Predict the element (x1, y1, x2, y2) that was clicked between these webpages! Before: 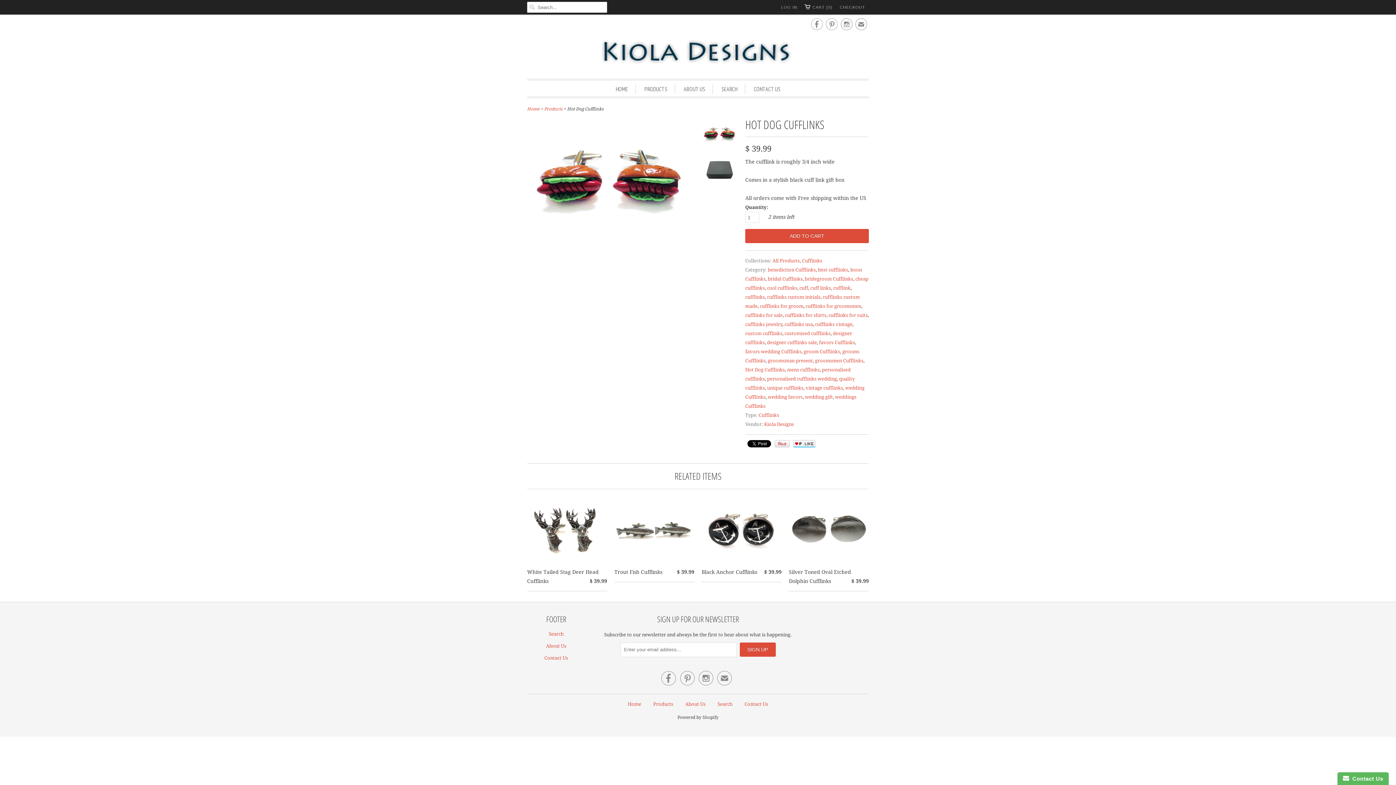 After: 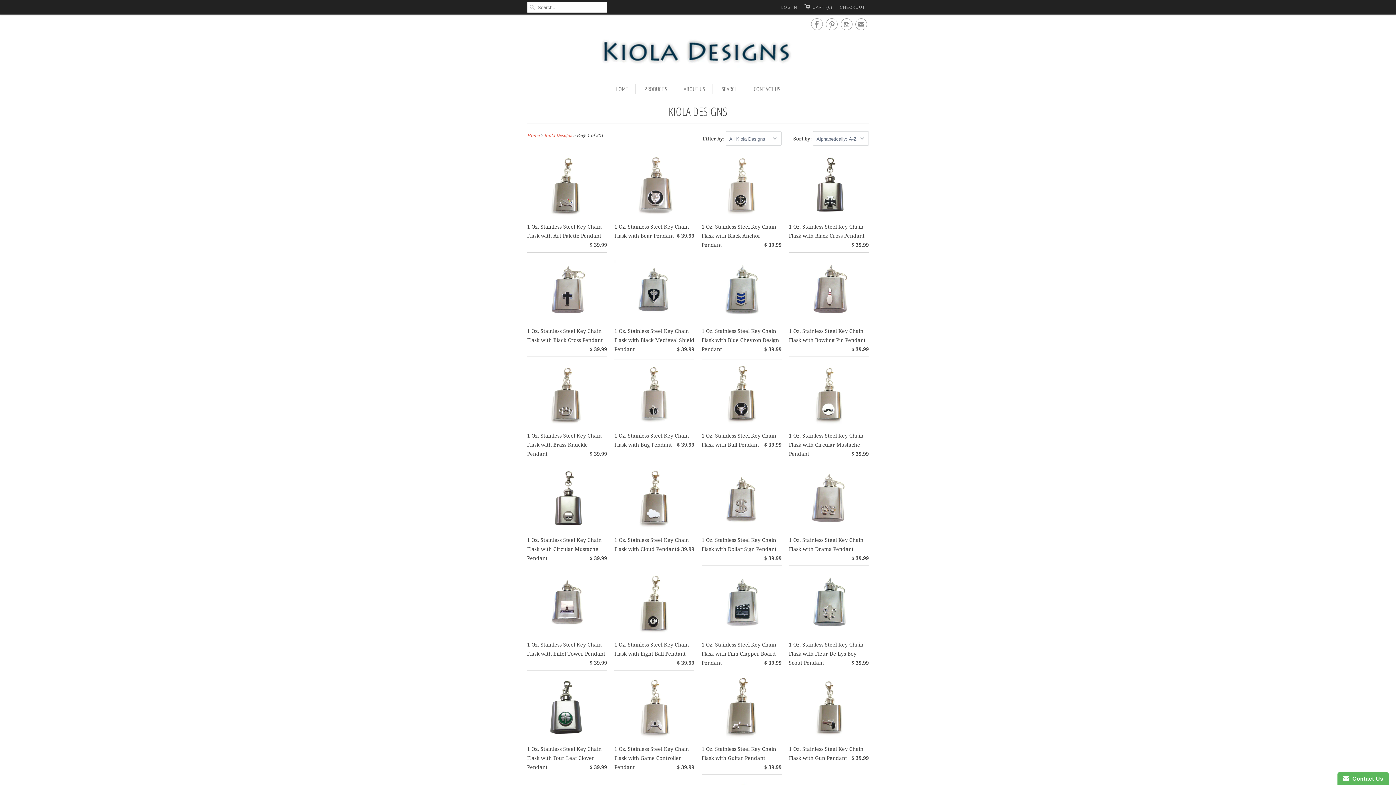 Action: label: Kiola Designs bbox: (764, 421, 794, 427)